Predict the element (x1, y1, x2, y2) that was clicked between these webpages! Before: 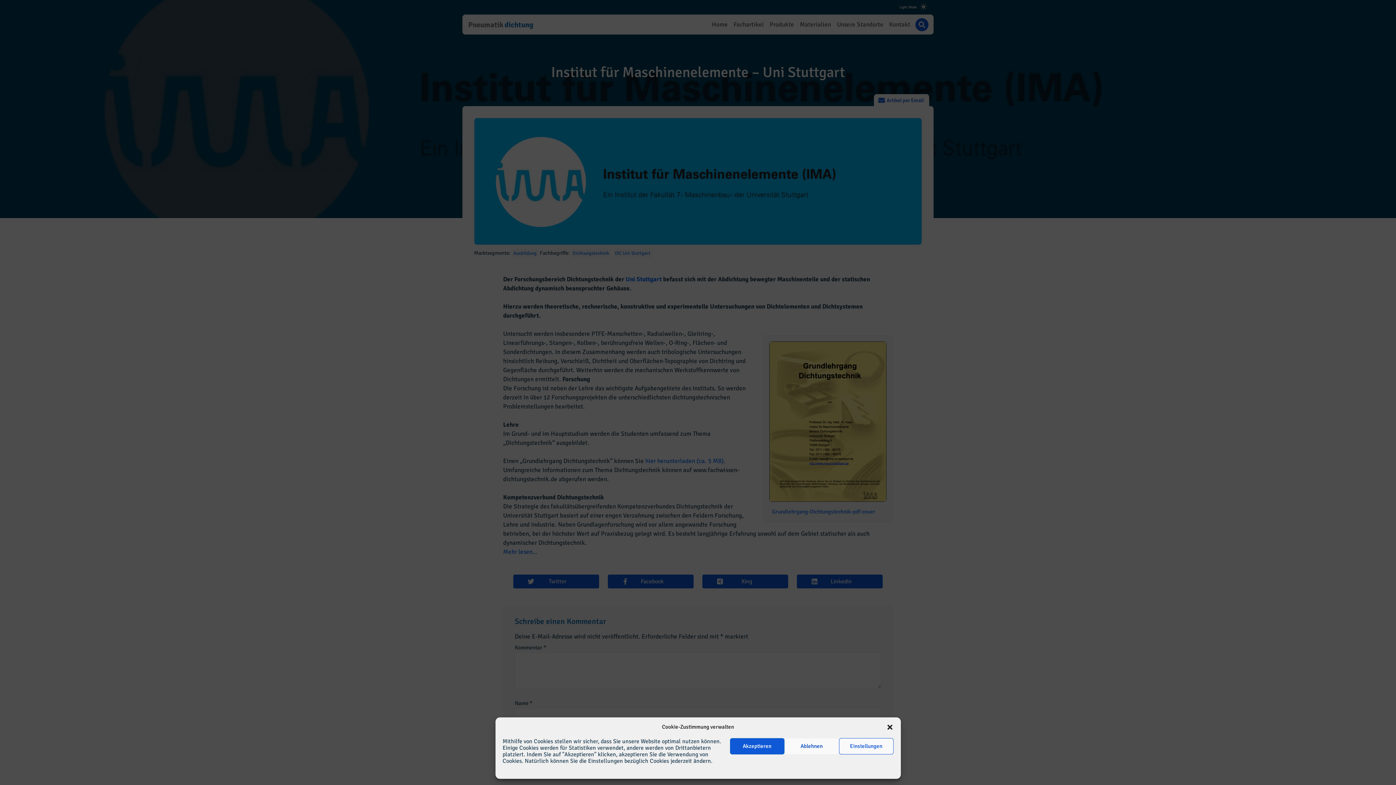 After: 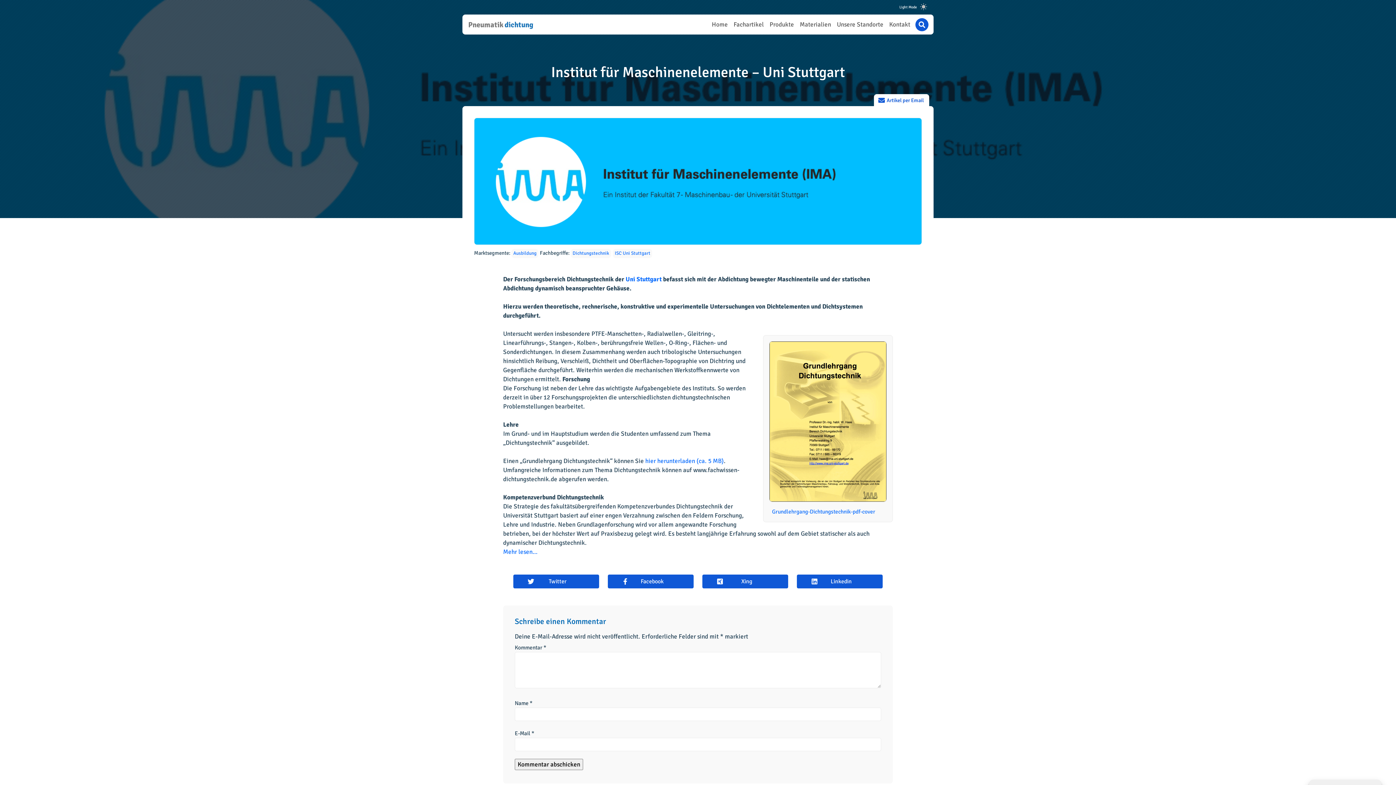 Action: bbox: (886, 723, 893, 730) label: Dialog schließen